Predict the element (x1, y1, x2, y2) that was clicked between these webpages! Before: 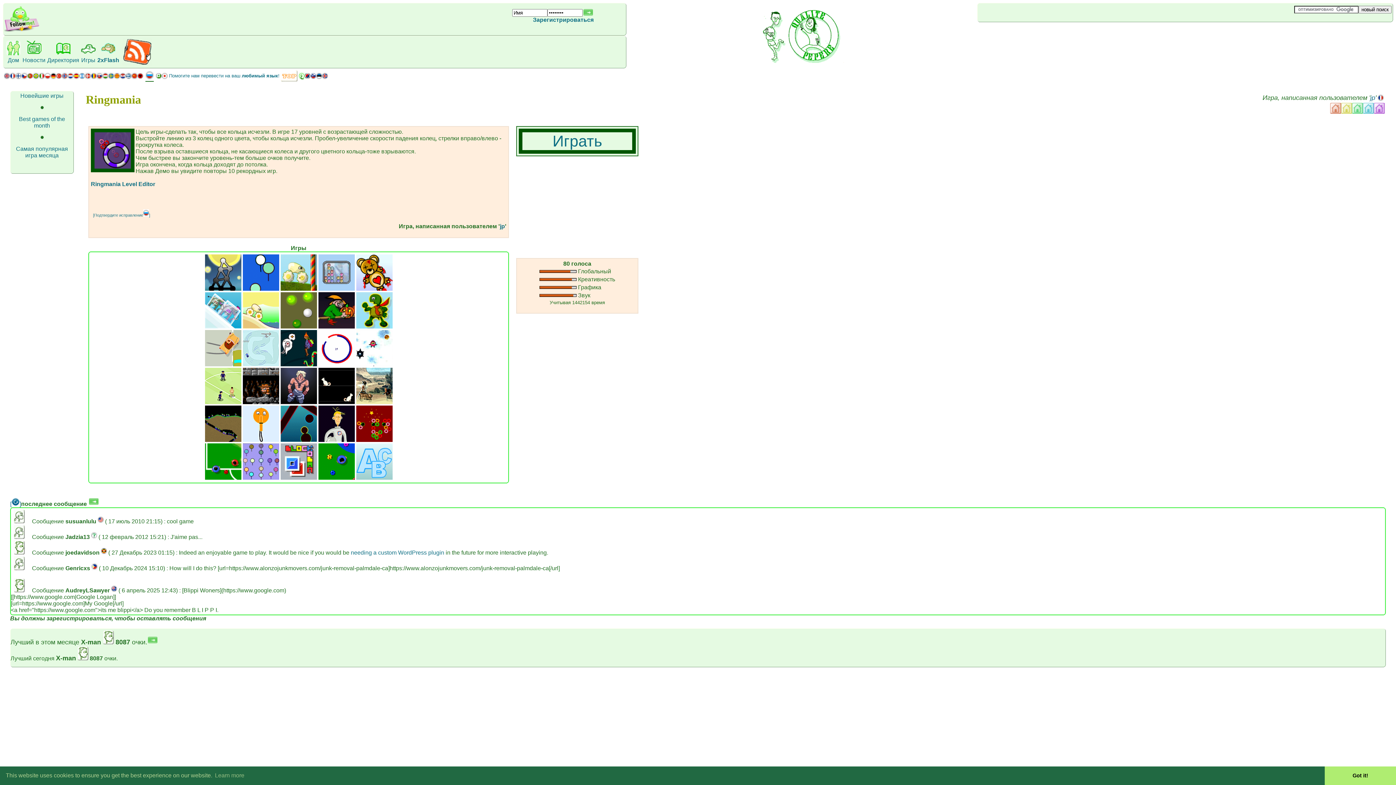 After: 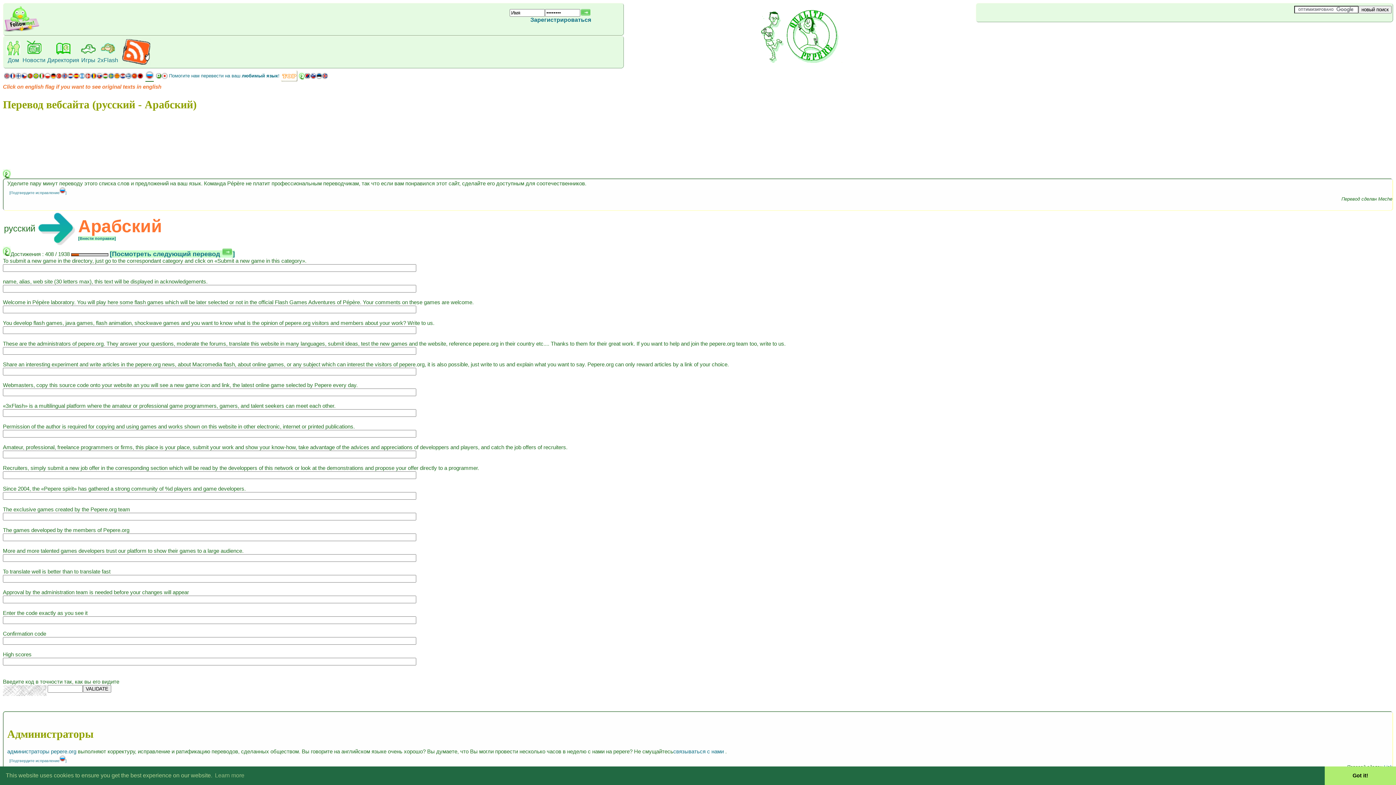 Action: bbox: (298, 74, 304, 80)